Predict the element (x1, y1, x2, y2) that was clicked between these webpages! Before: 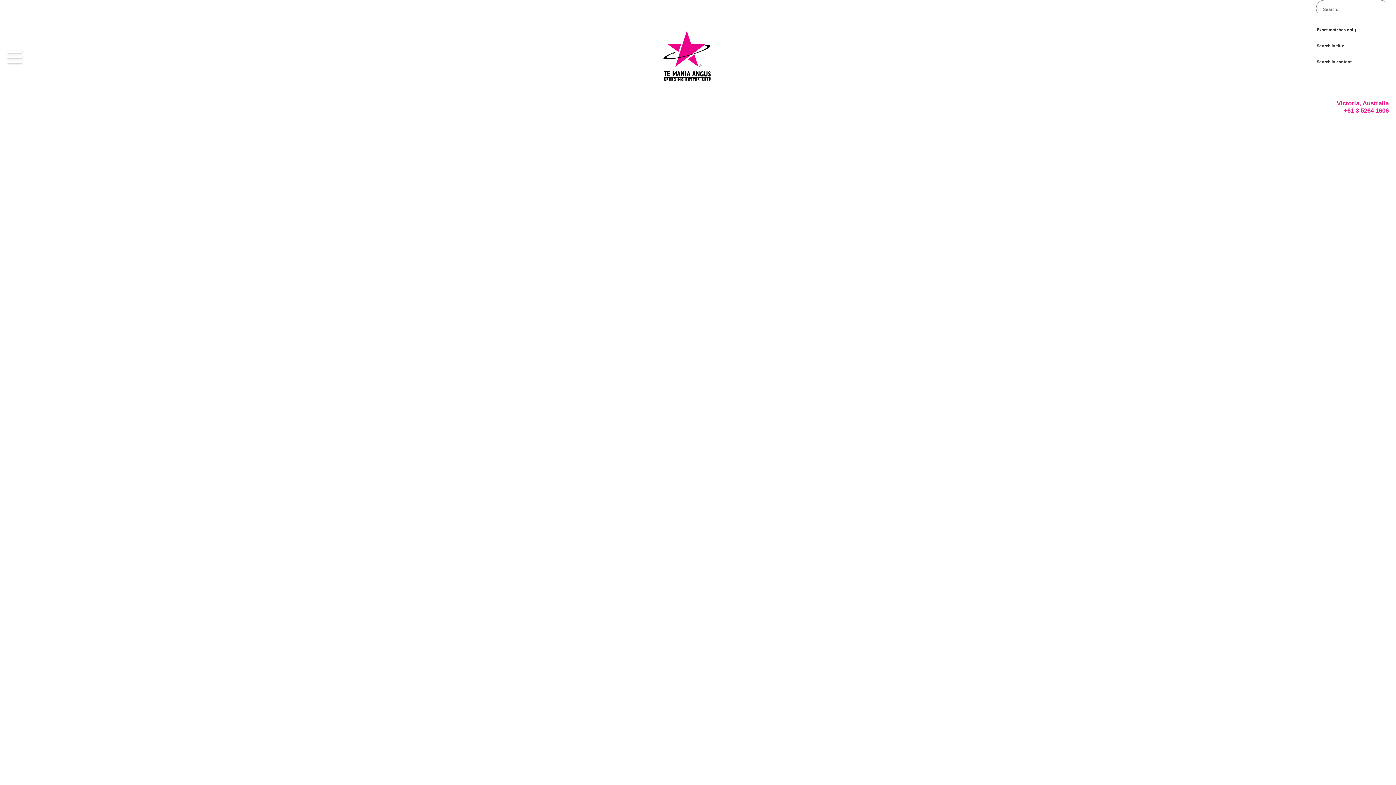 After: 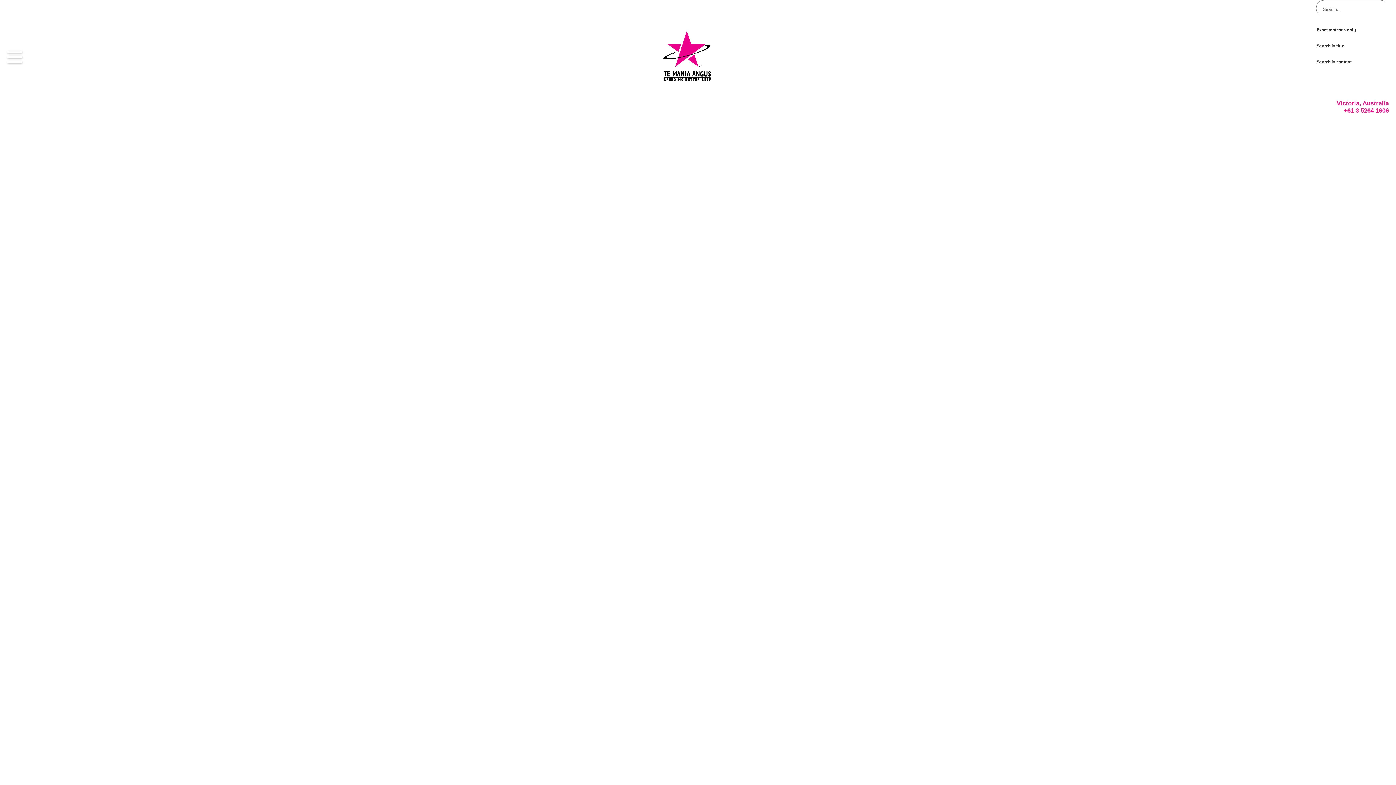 Action: label: +61 3 5264 1606 bbox: (1316, 107, 1389, 114)